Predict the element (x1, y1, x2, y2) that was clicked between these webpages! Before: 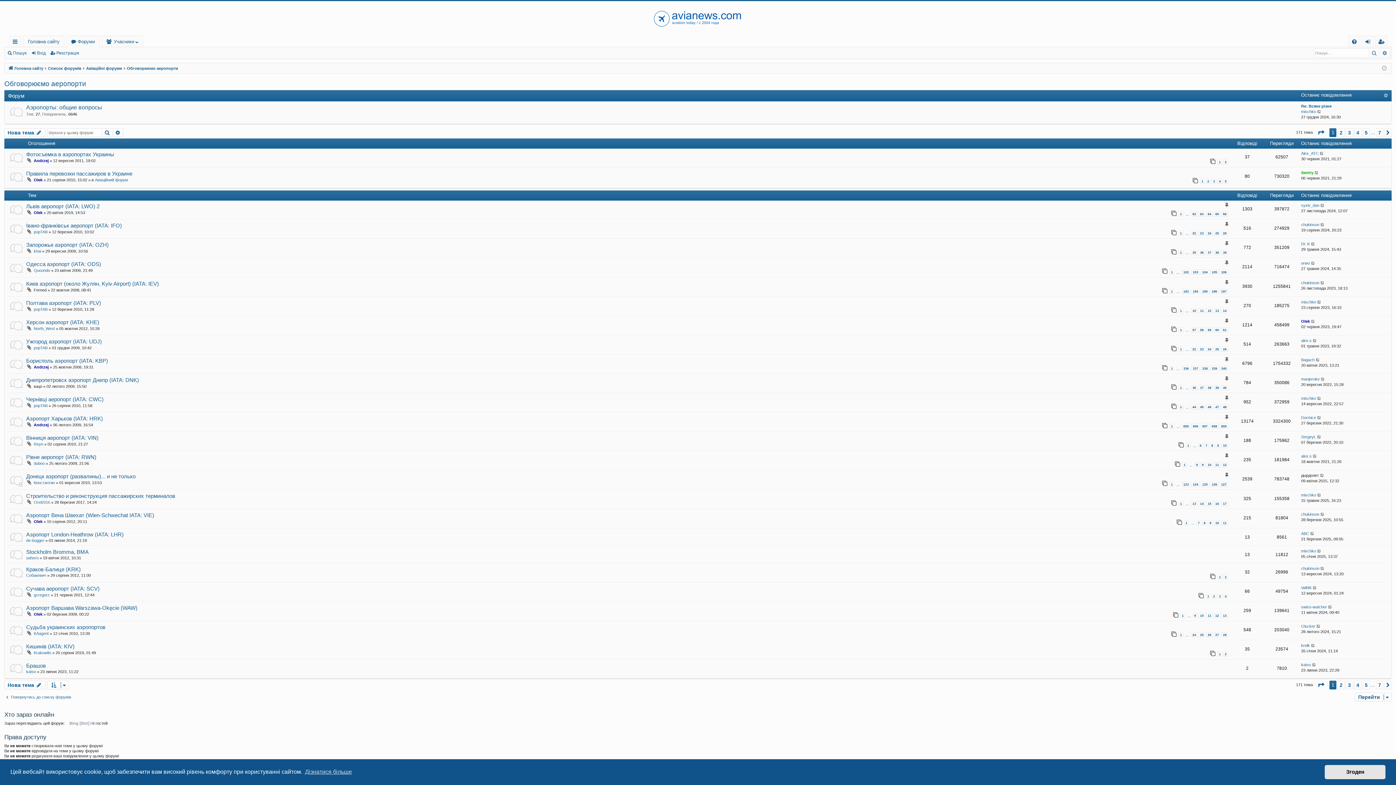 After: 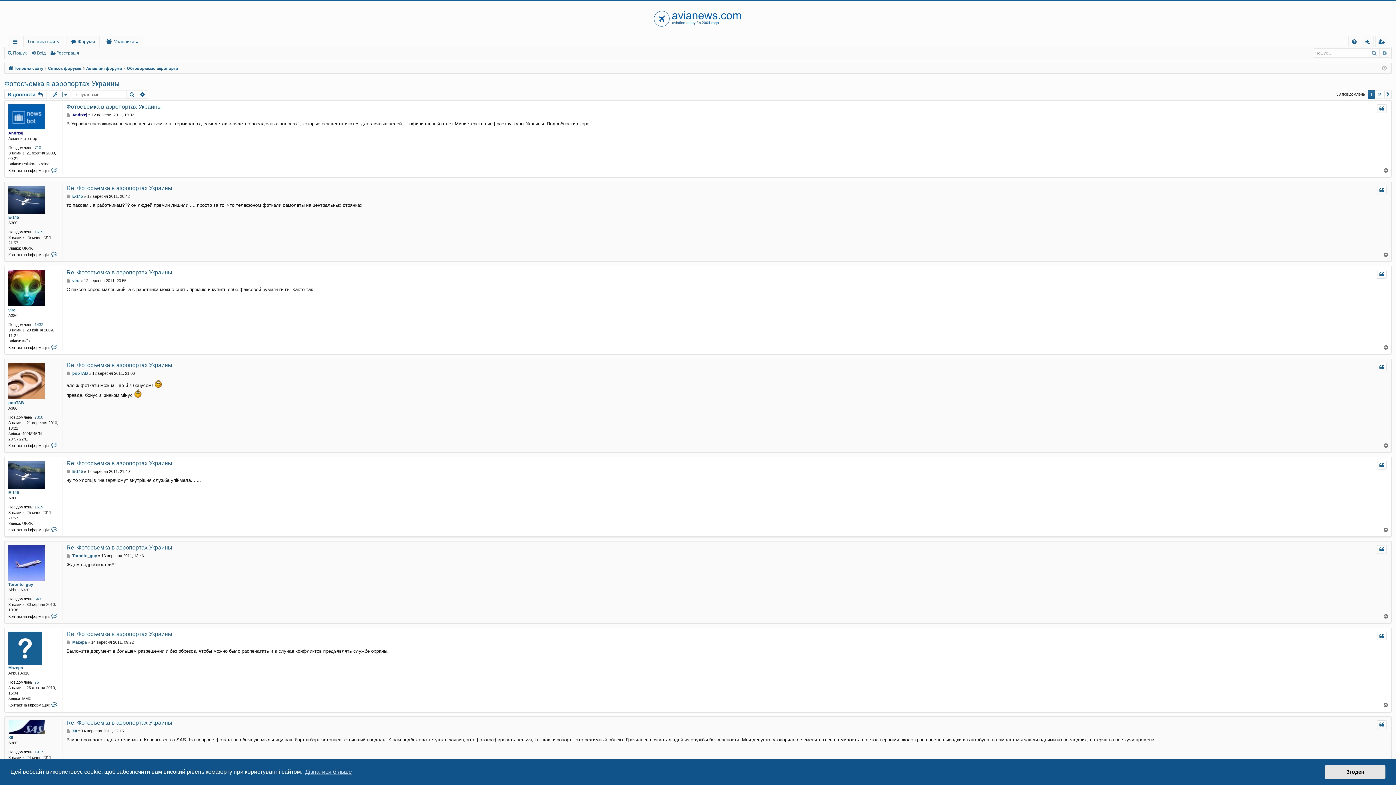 Action: label: Фотосъемка в аэропортах Украины bbox: (26, 151, 114, 158)